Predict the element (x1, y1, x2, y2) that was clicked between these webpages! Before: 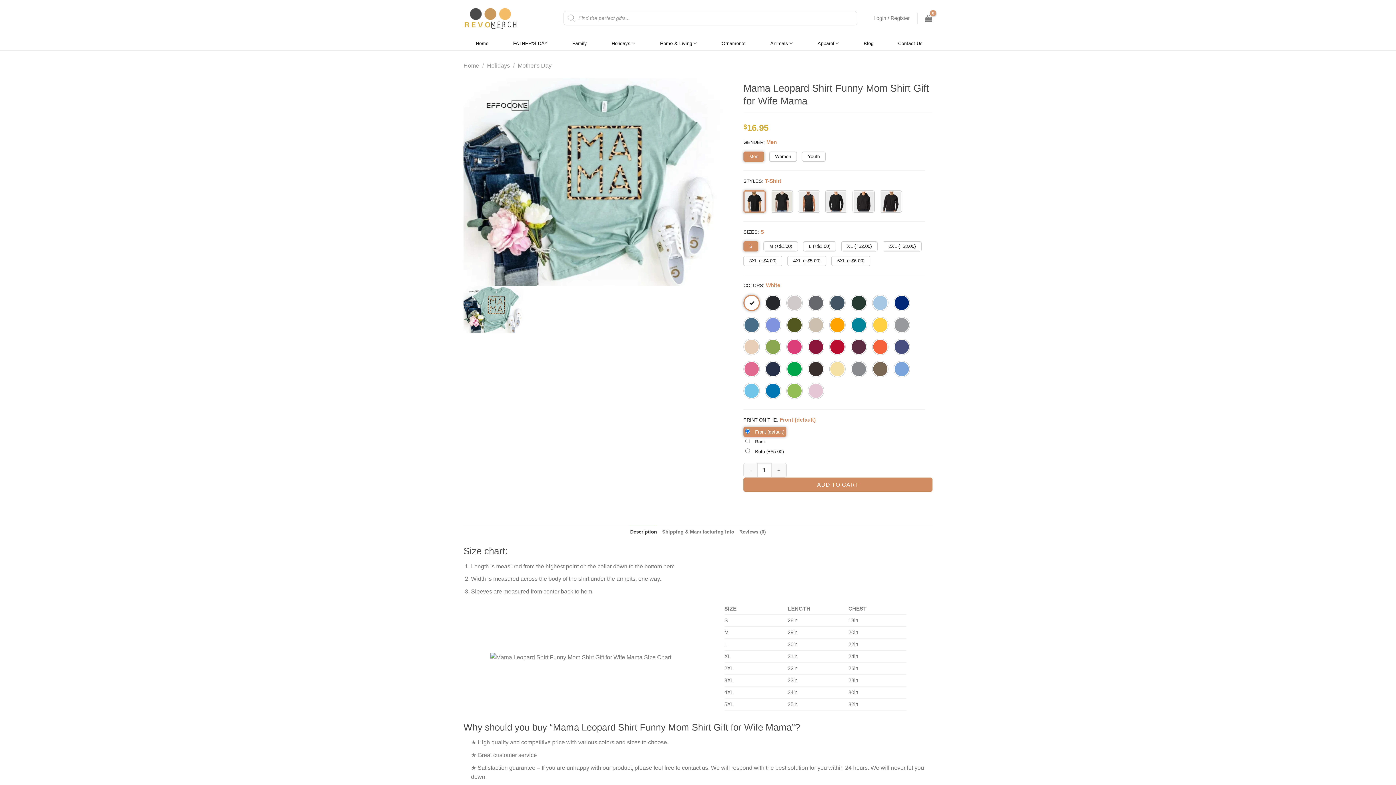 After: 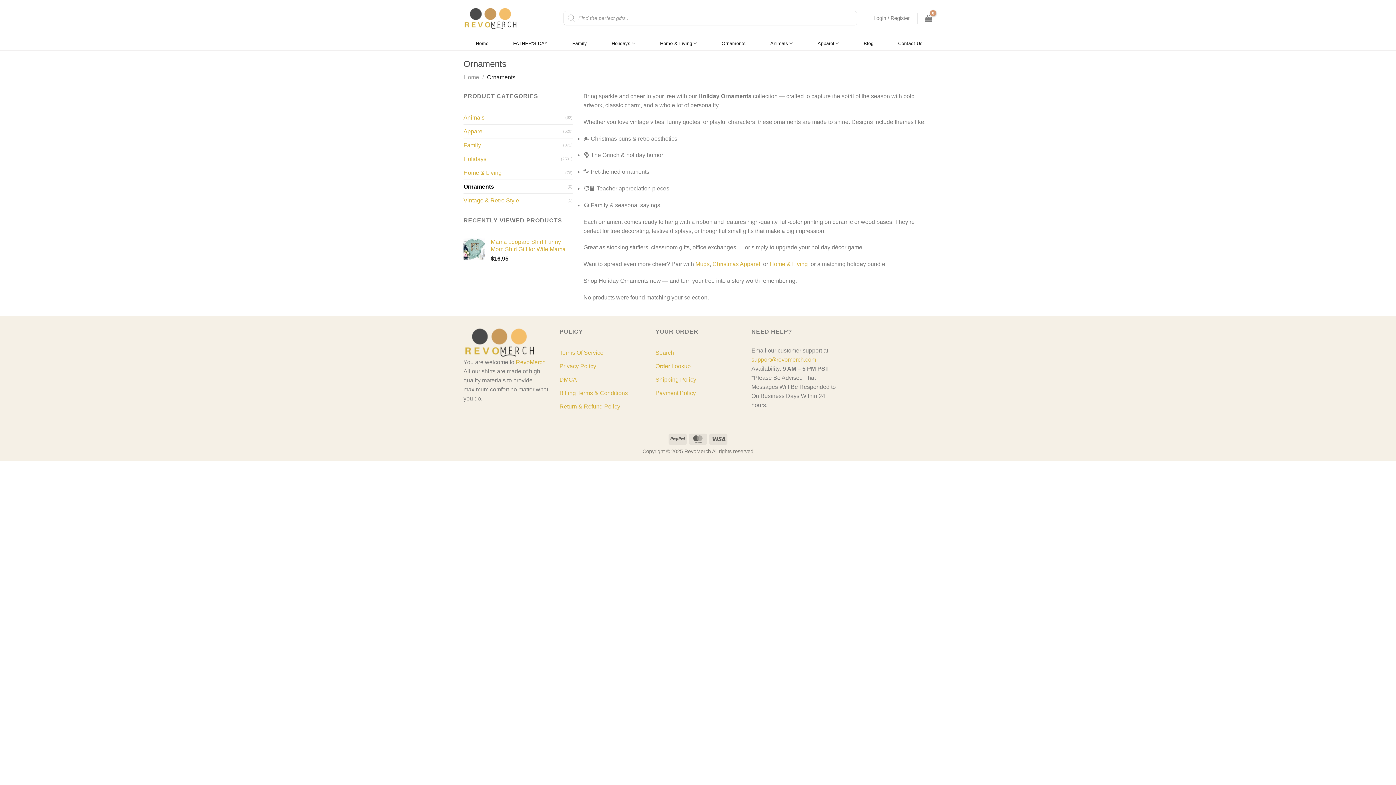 Action: bbox: (721, 36, 745, 50) label: Ornaments